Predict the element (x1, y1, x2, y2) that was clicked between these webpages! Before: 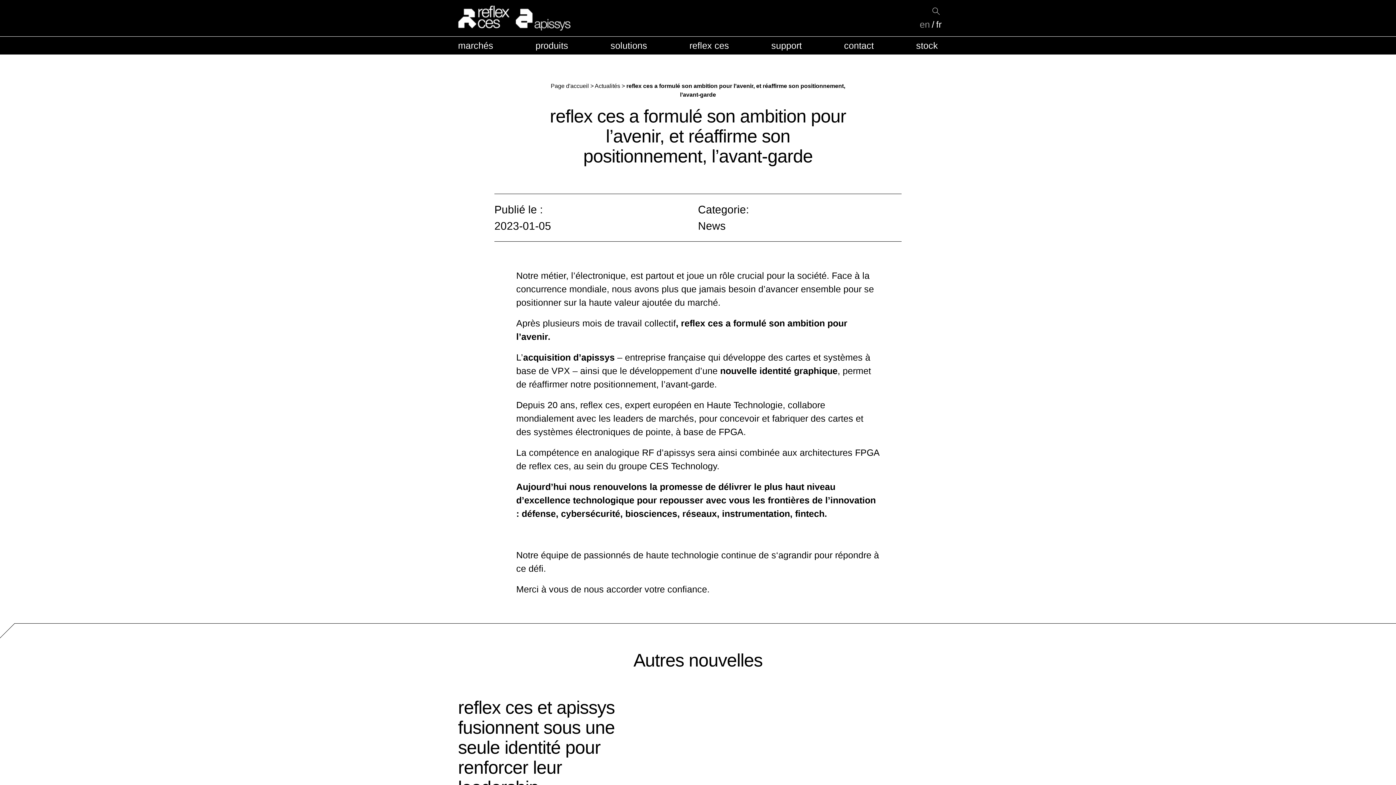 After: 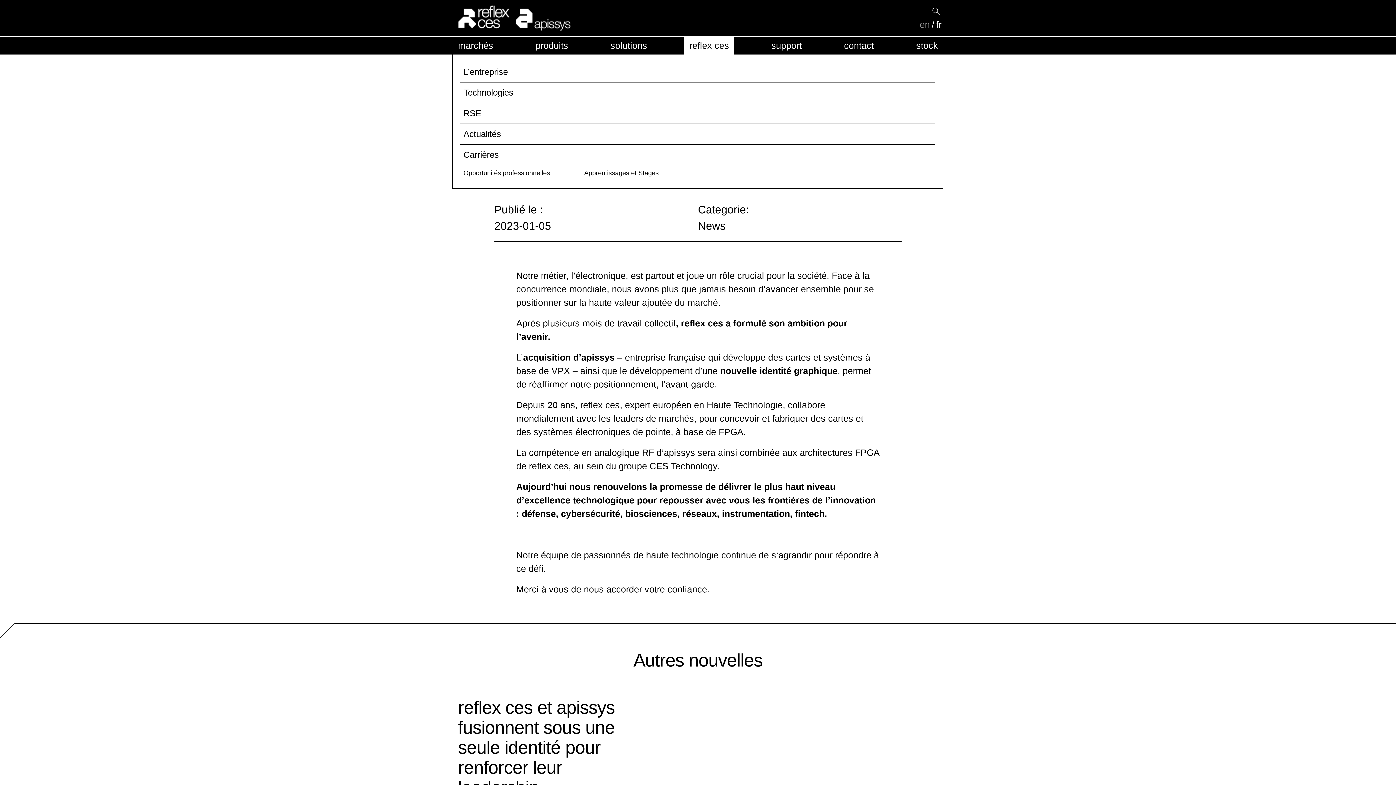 Action: bbox: (684, 36, 734, 54) label: reflex ces